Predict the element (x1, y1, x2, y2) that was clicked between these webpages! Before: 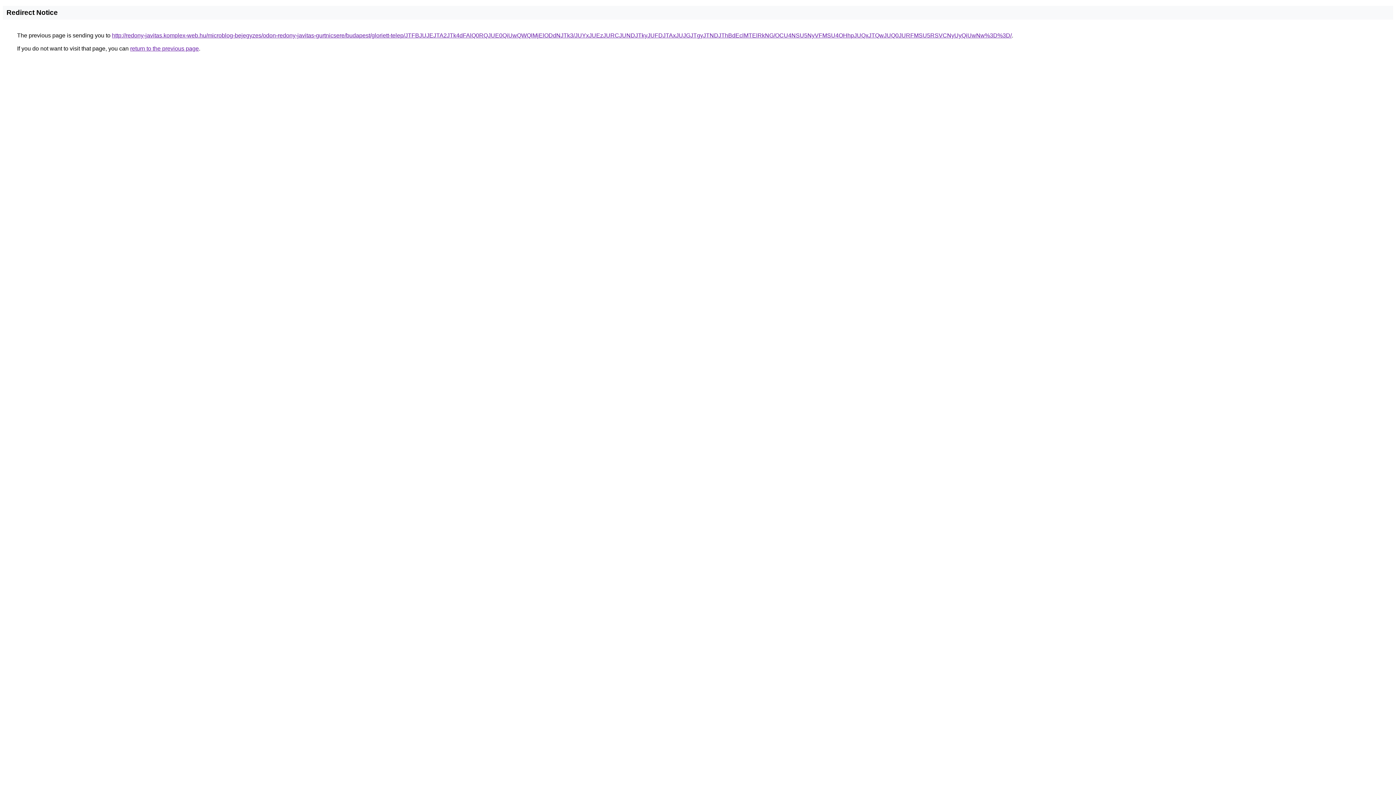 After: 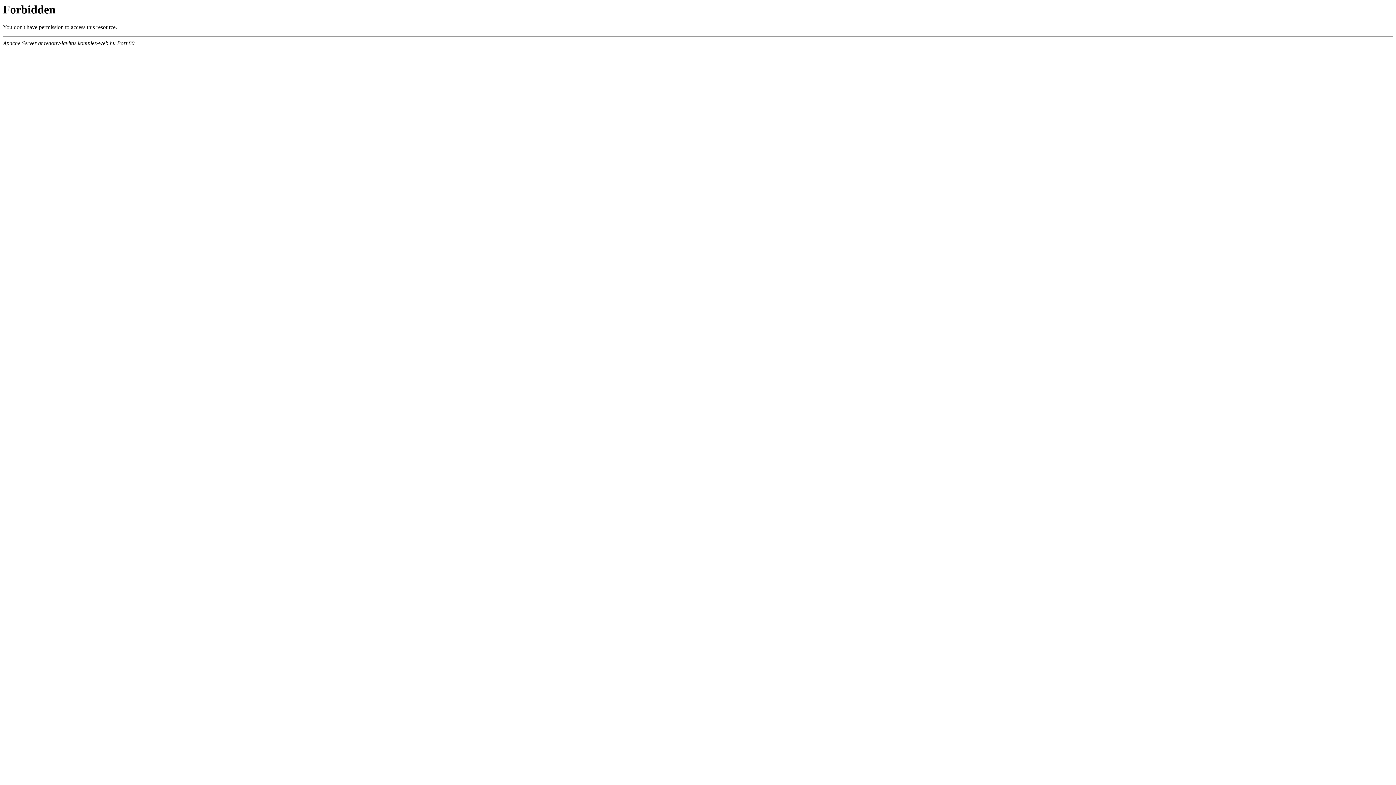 Action: label: http://redony-javitas.komplex-web.hu/microblog-bejegyzes/odon-redony-javitas-gurtnicsere/budapest/gloriett-telep/JTFBJUJEJTA2JTk4dFAlQ0RQJUE0QiUwQWQlMjElODdNJTk3/JUYxJUEzJURCJUNDJTkyJUFDJTAxJUJGJTgyJTNDJThBdEclMTElRkNG/OCU4NSU5NyVFMSU4OHhpJUQxJTQwJUQ0JURFMSU5RSVCNyUyQiUwNw%3D%3D/ bbox: (112, 32, 1012, 38)